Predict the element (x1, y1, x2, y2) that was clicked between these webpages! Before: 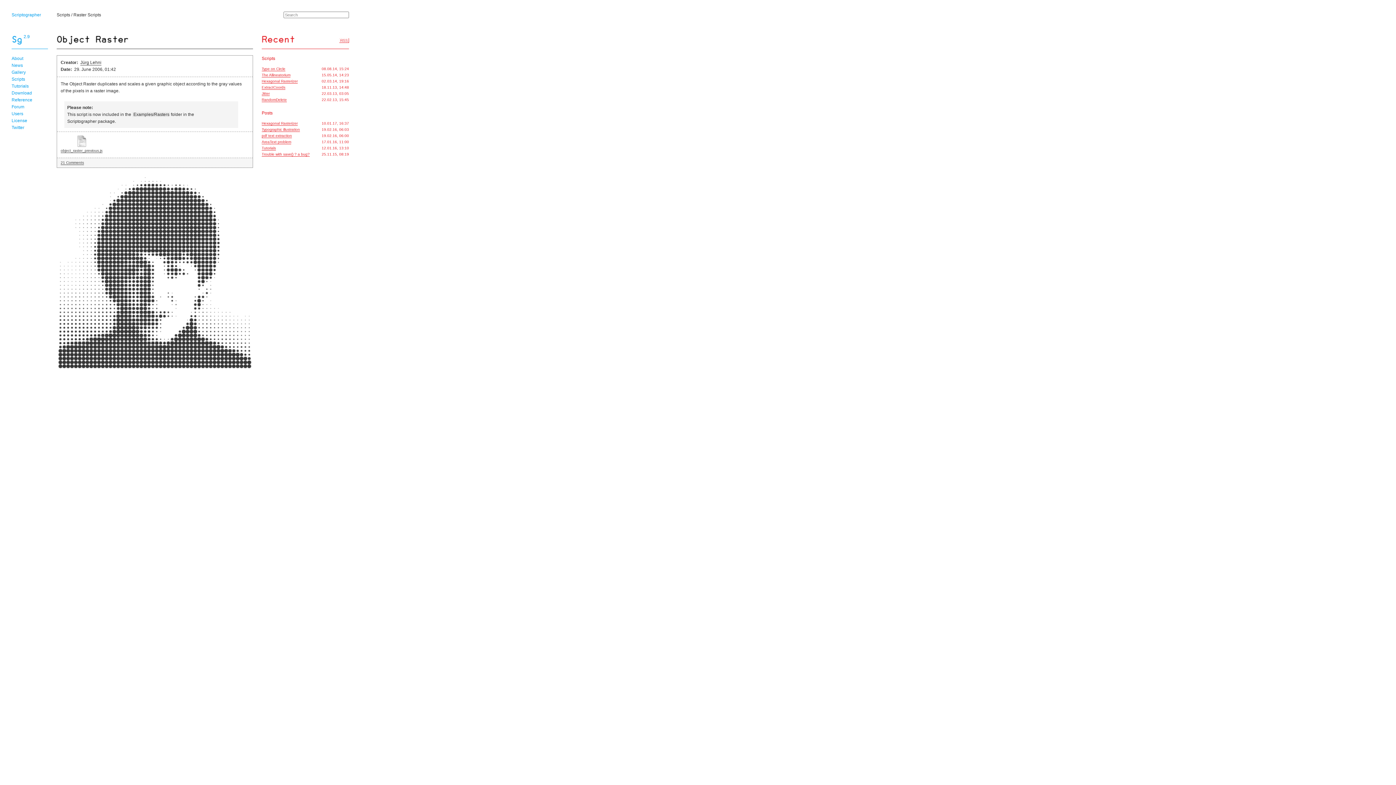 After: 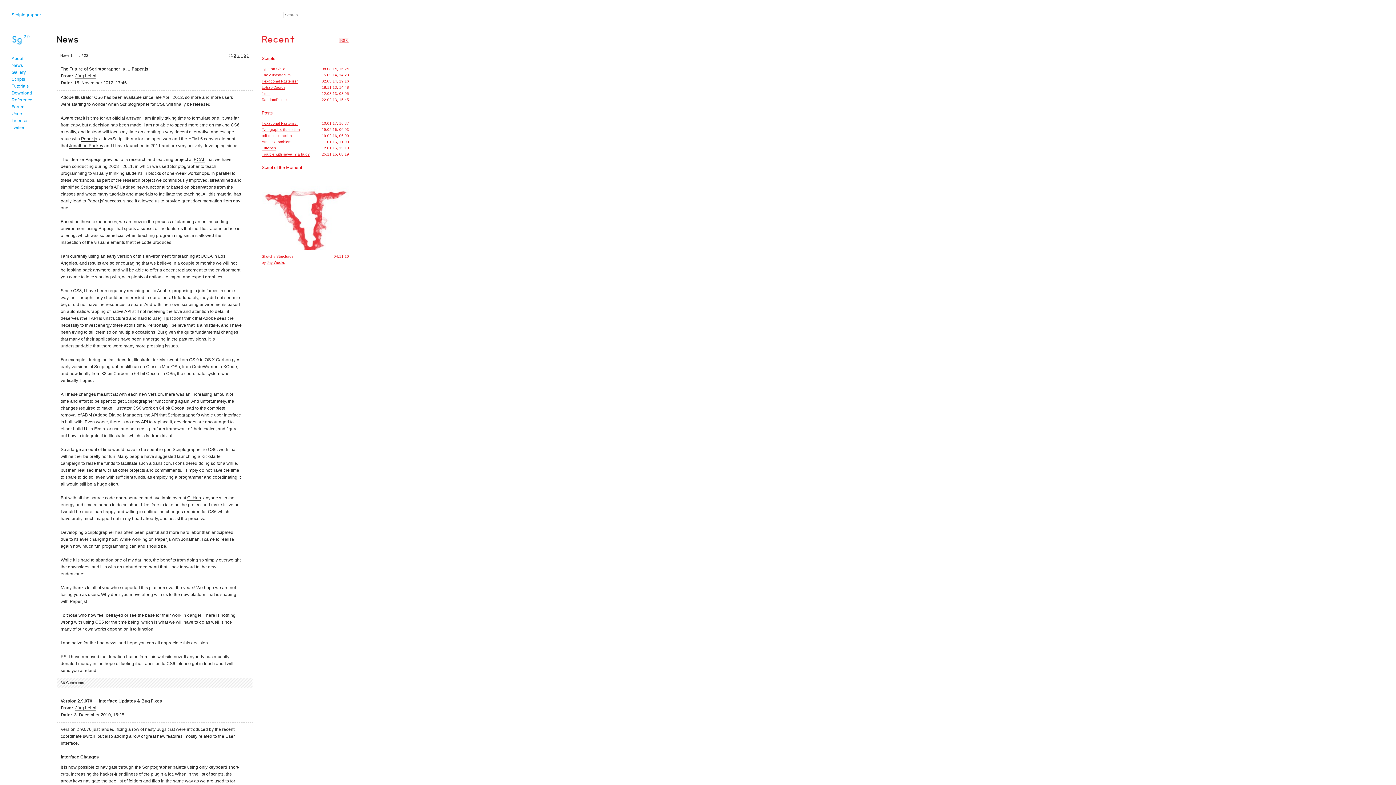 Action: bbox: (11, 41, 22, 46)